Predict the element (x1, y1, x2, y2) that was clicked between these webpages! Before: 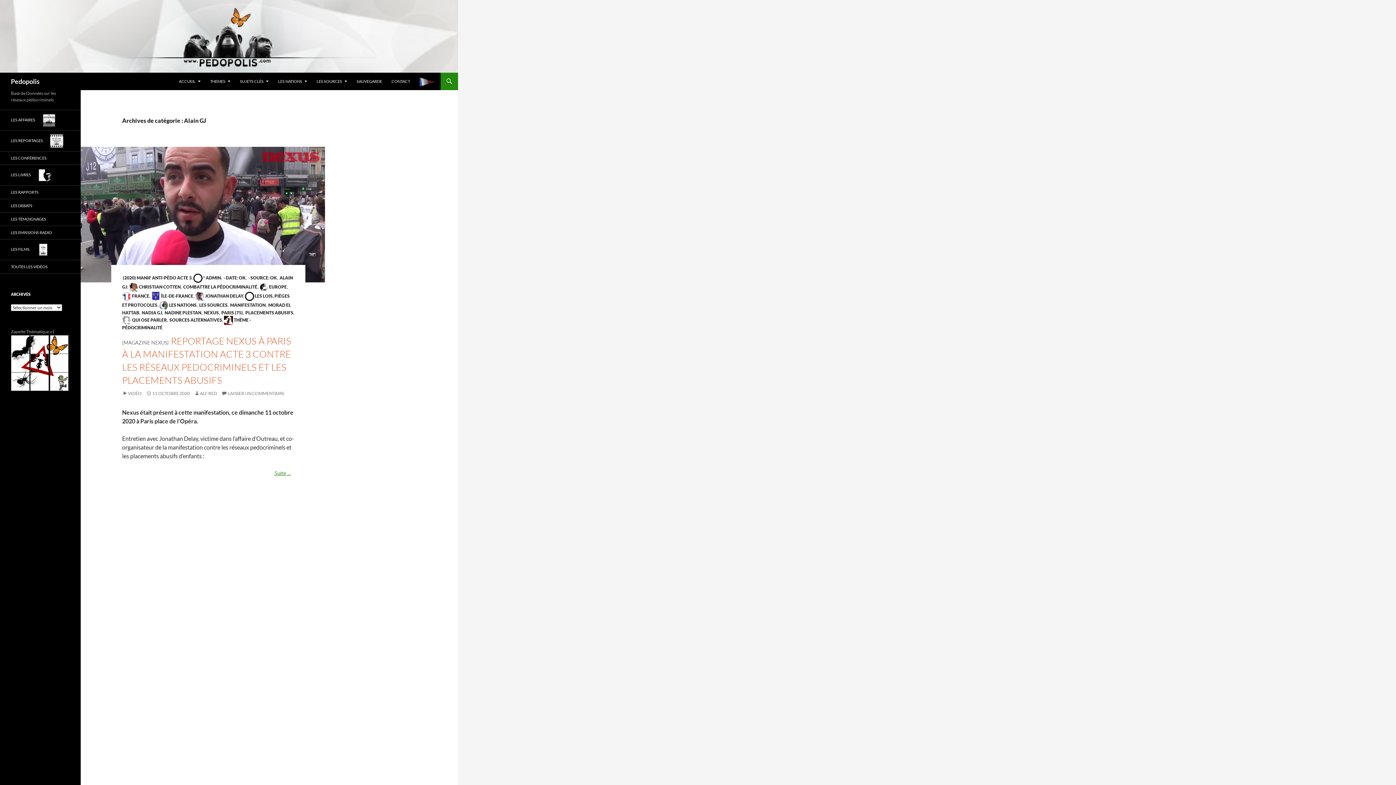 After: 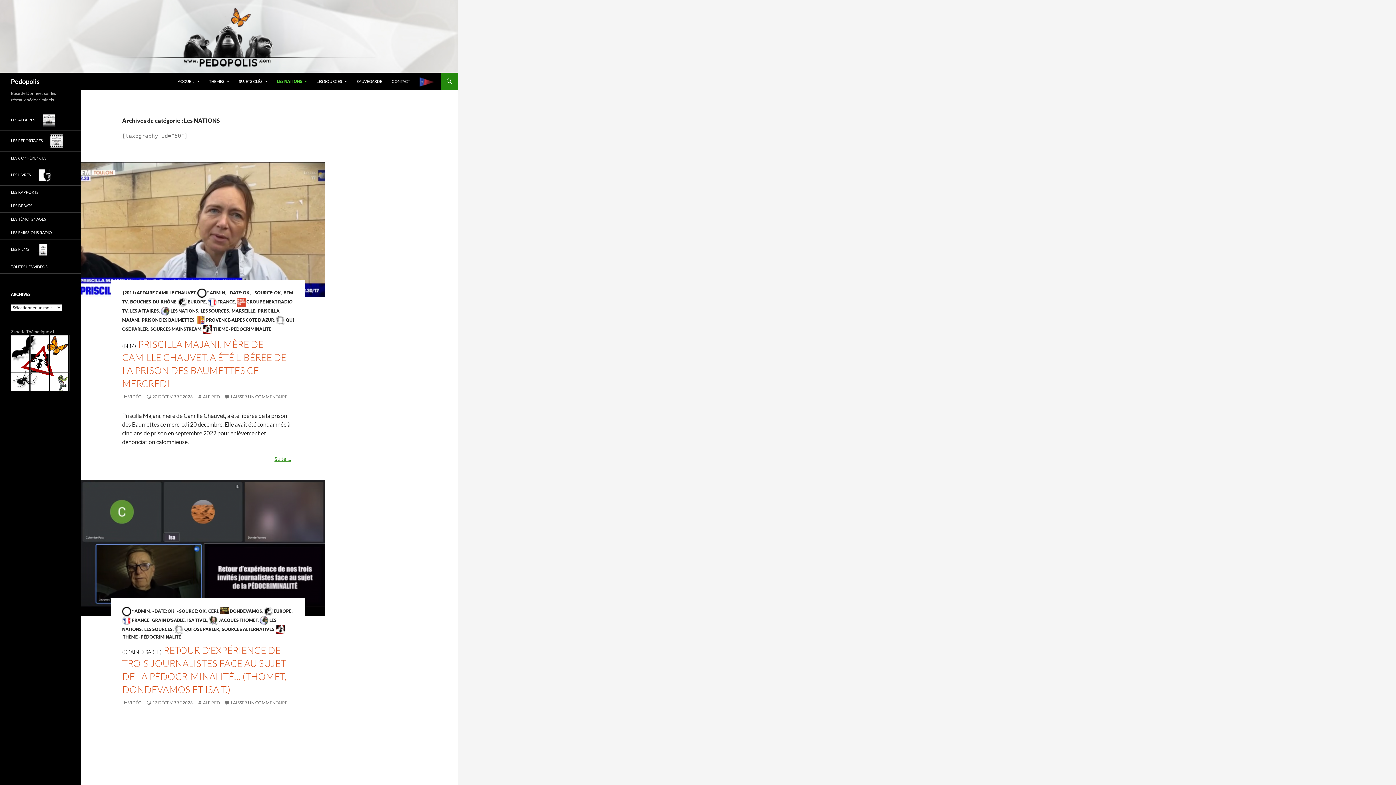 Action: label:  LES NATIONS bbox: (159, 302, 196, 307)